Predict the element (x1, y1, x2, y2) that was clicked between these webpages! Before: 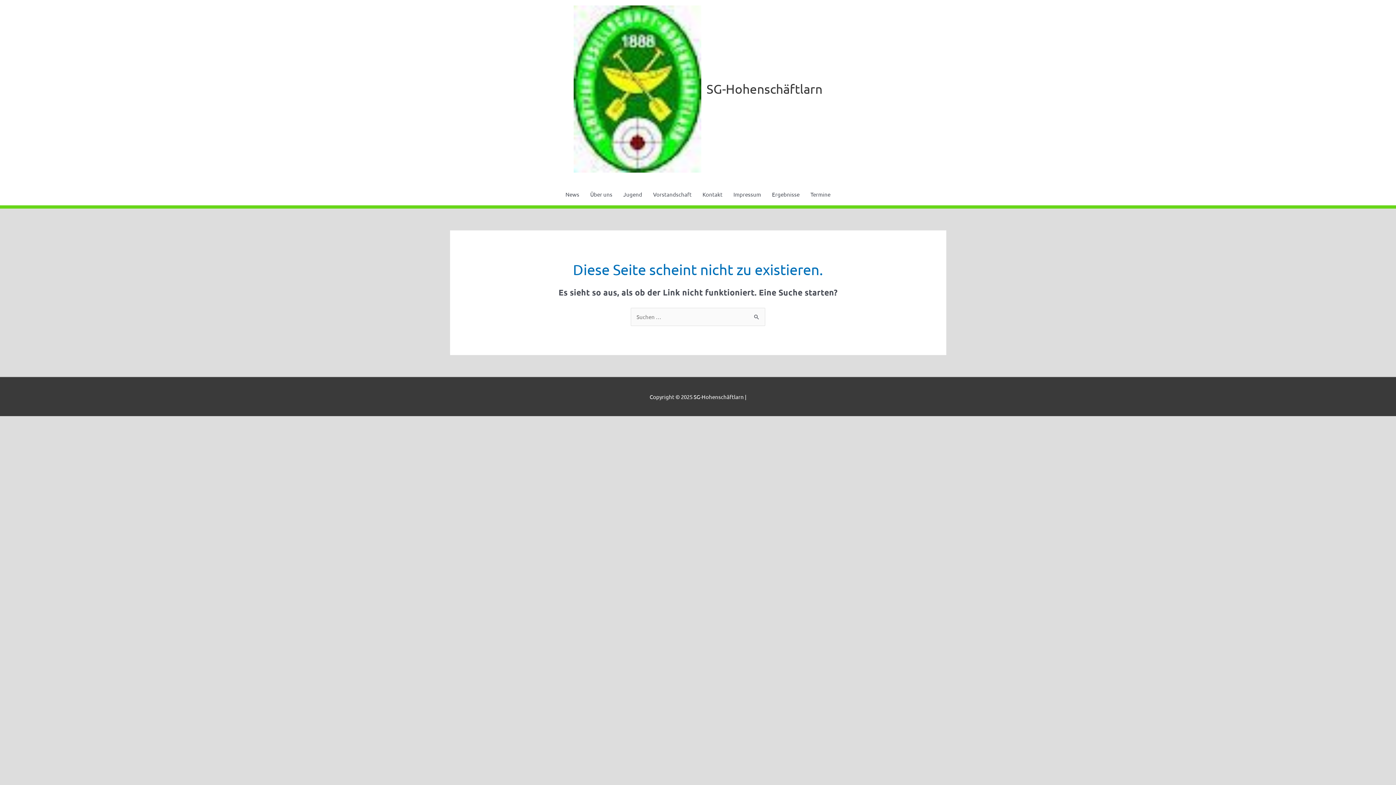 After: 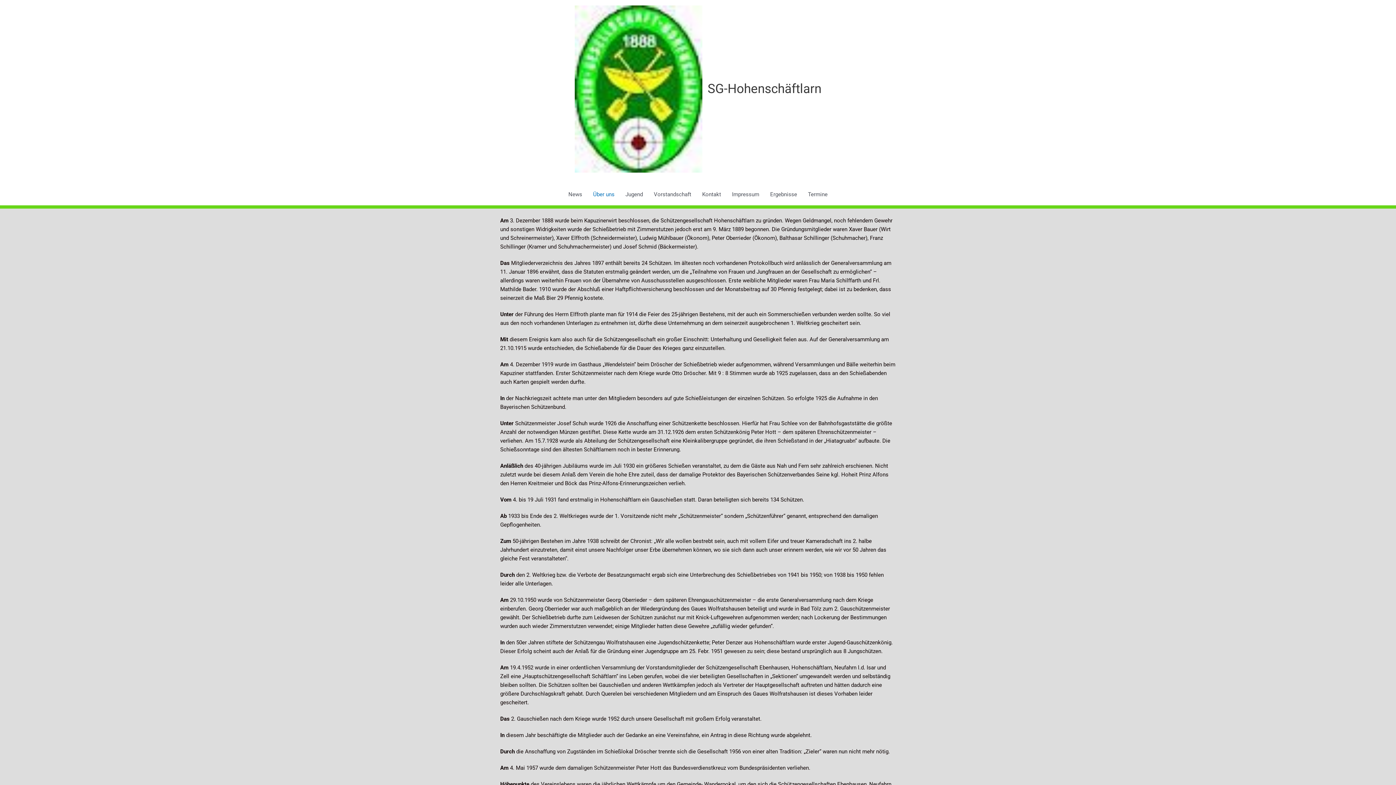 Action: bbox: (584, 183, 618, 205) label: Über uns